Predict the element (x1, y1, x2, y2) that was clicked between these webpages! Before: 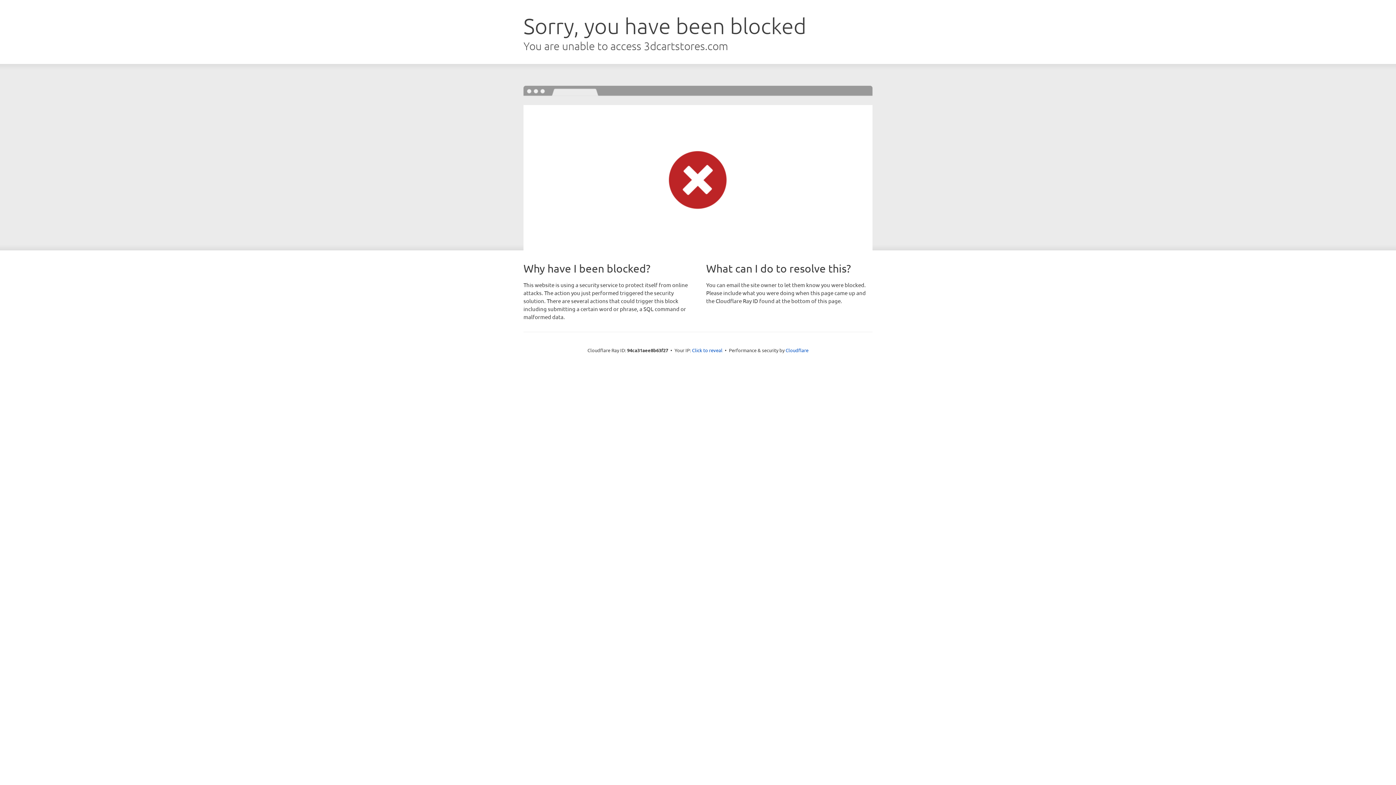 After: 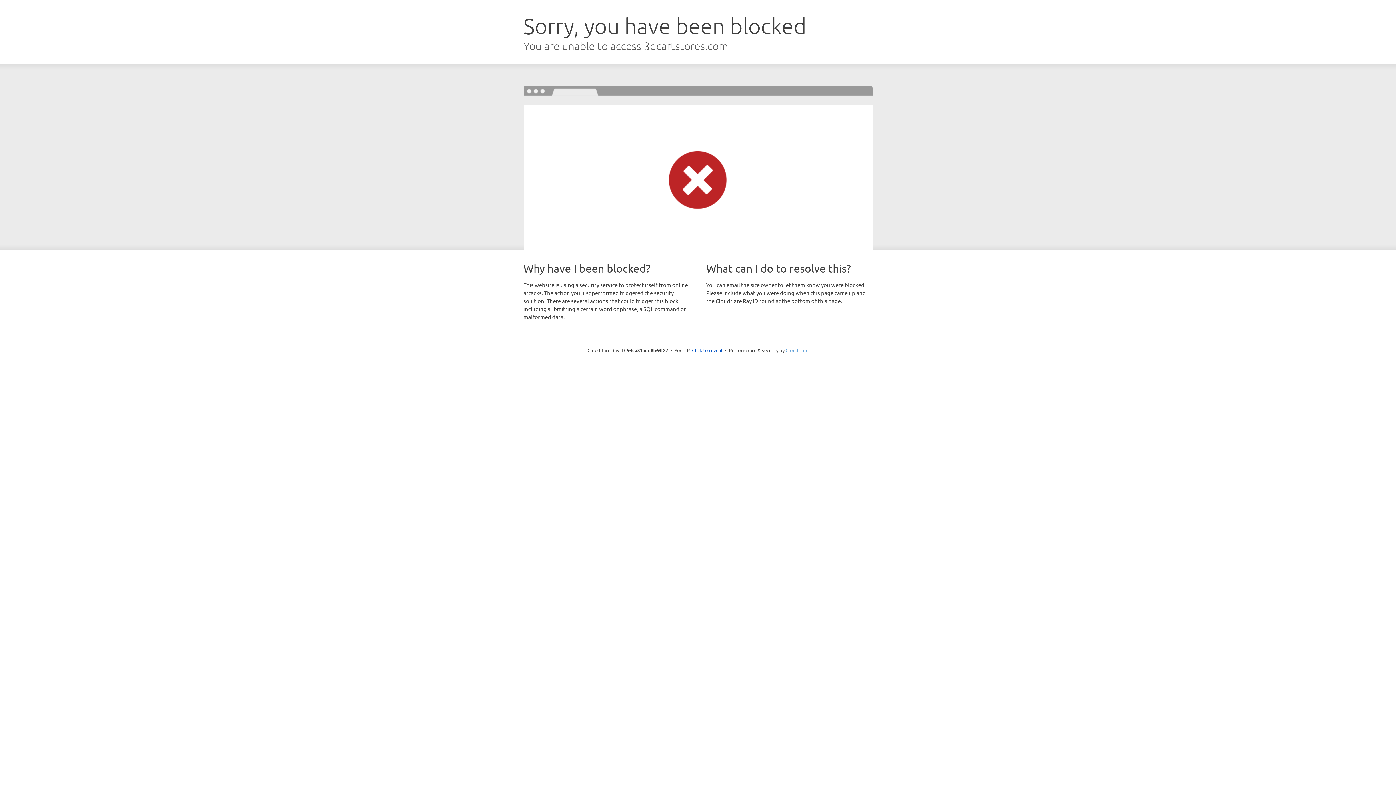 Action: label: Cloudflare bbox: (785, 347, 808, 353)